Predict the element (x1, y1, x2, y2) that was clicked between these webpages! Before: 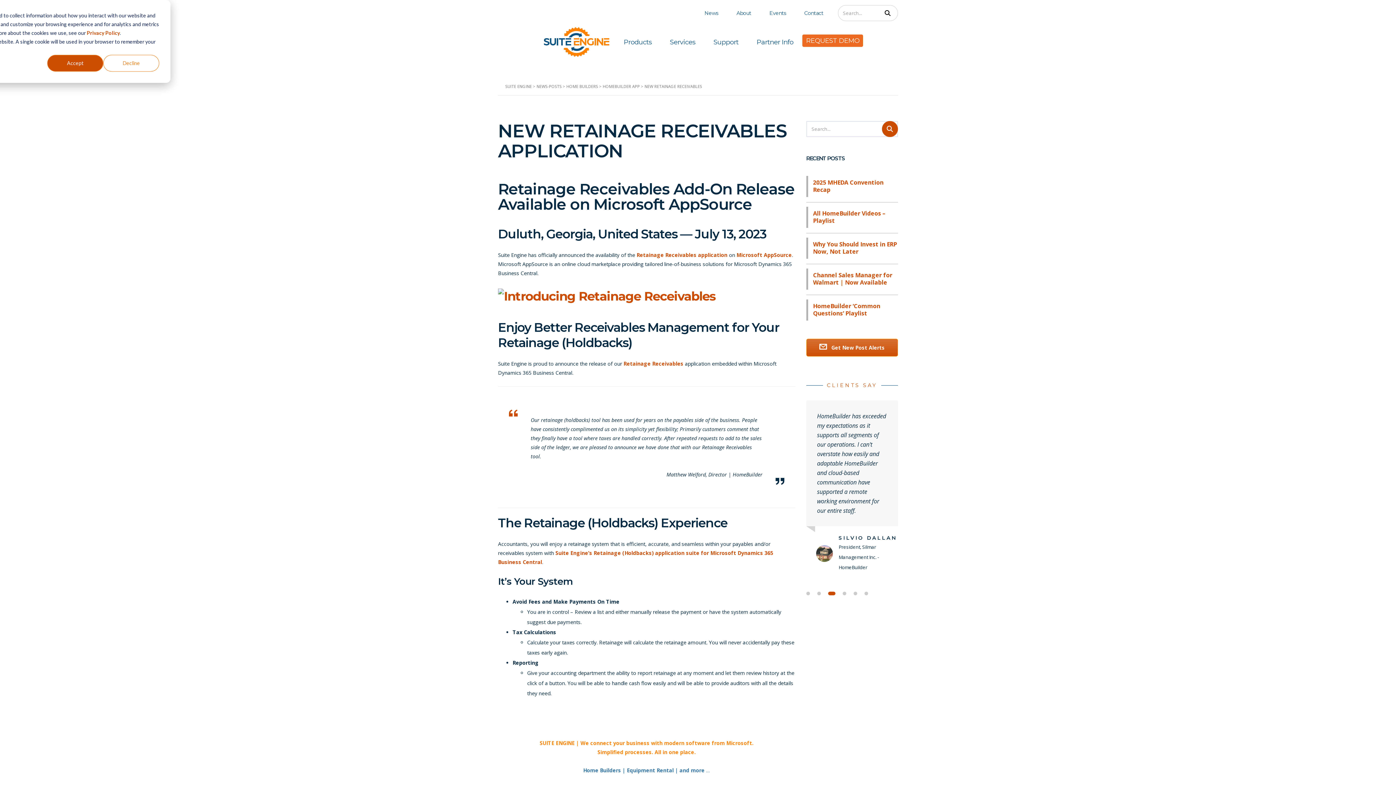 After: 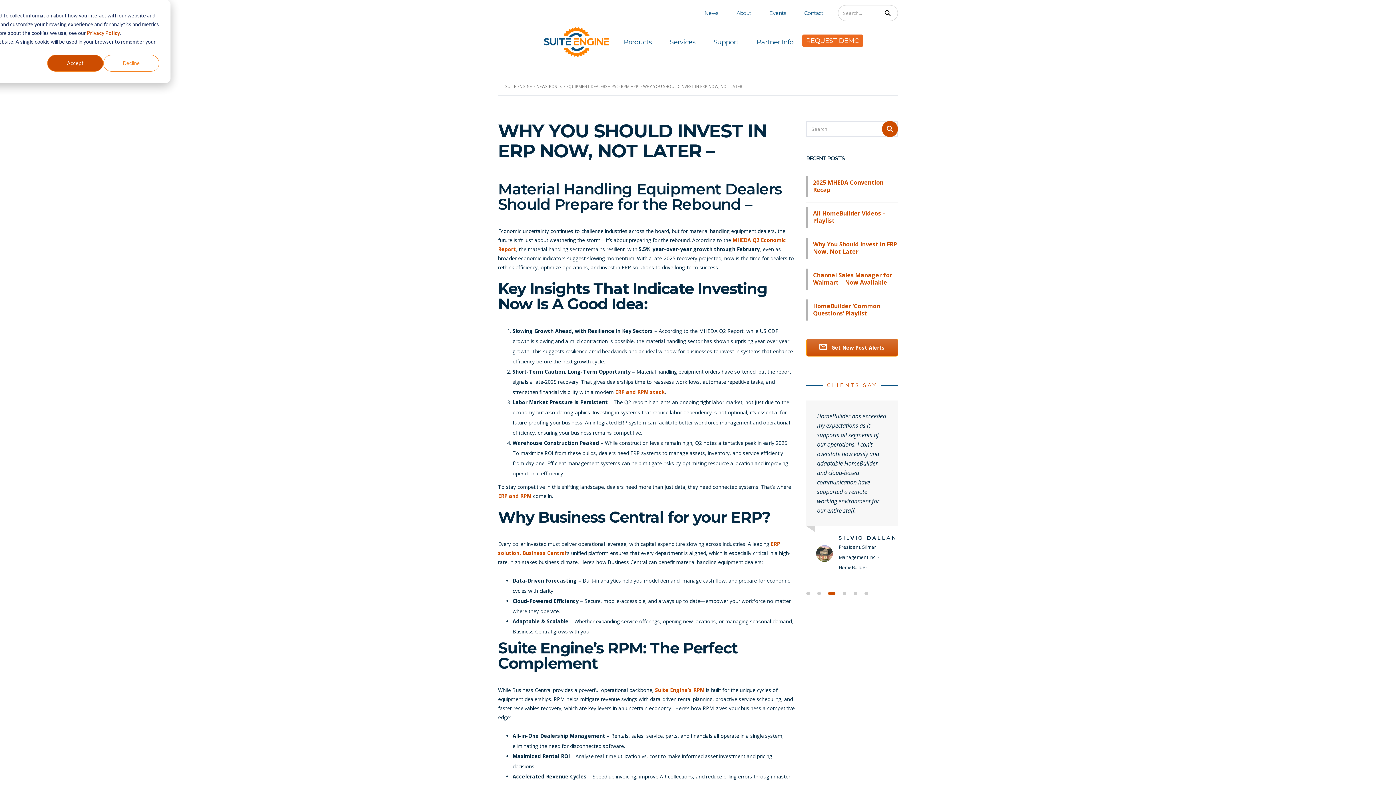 Action: label: Why You Should Invest in ERP Now, Not Later bbox: (806, 237, 898, 264)